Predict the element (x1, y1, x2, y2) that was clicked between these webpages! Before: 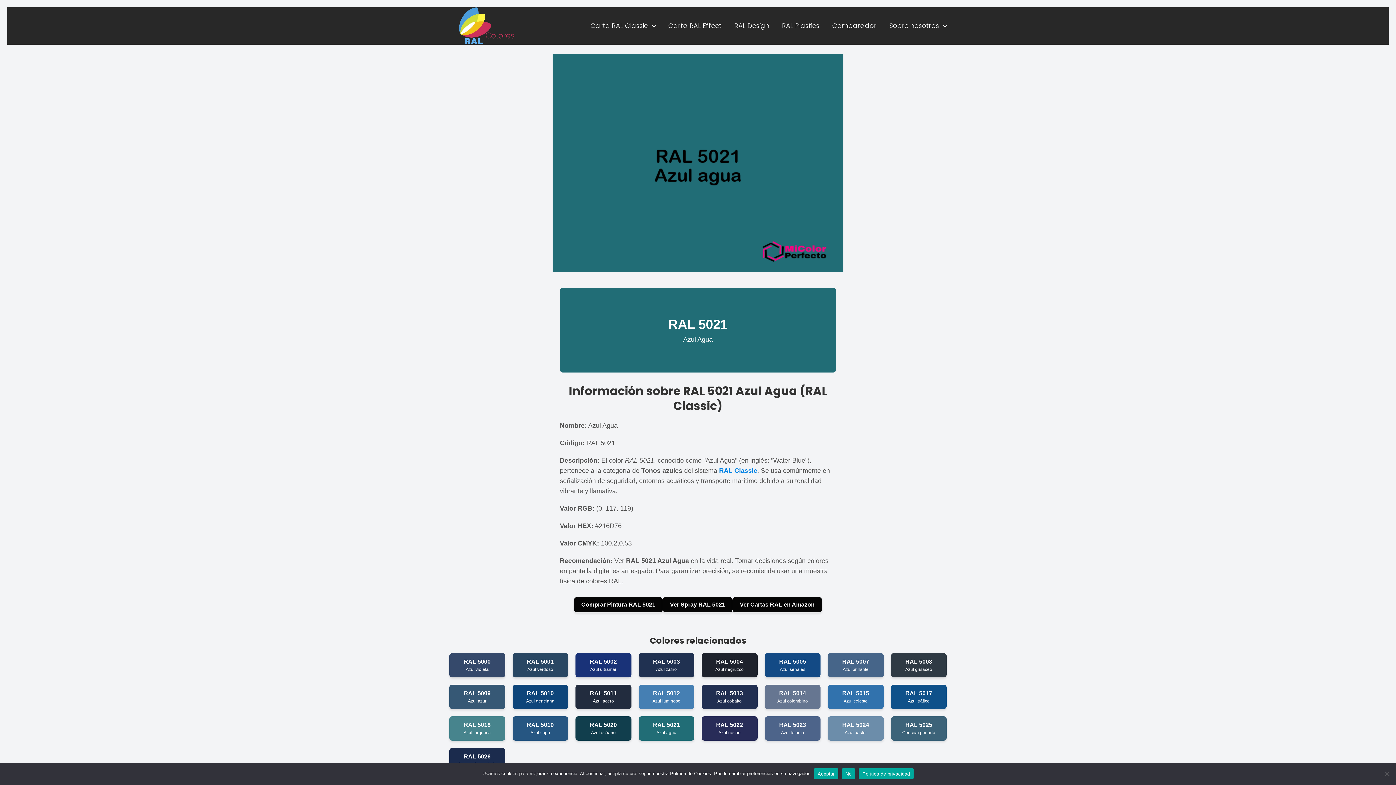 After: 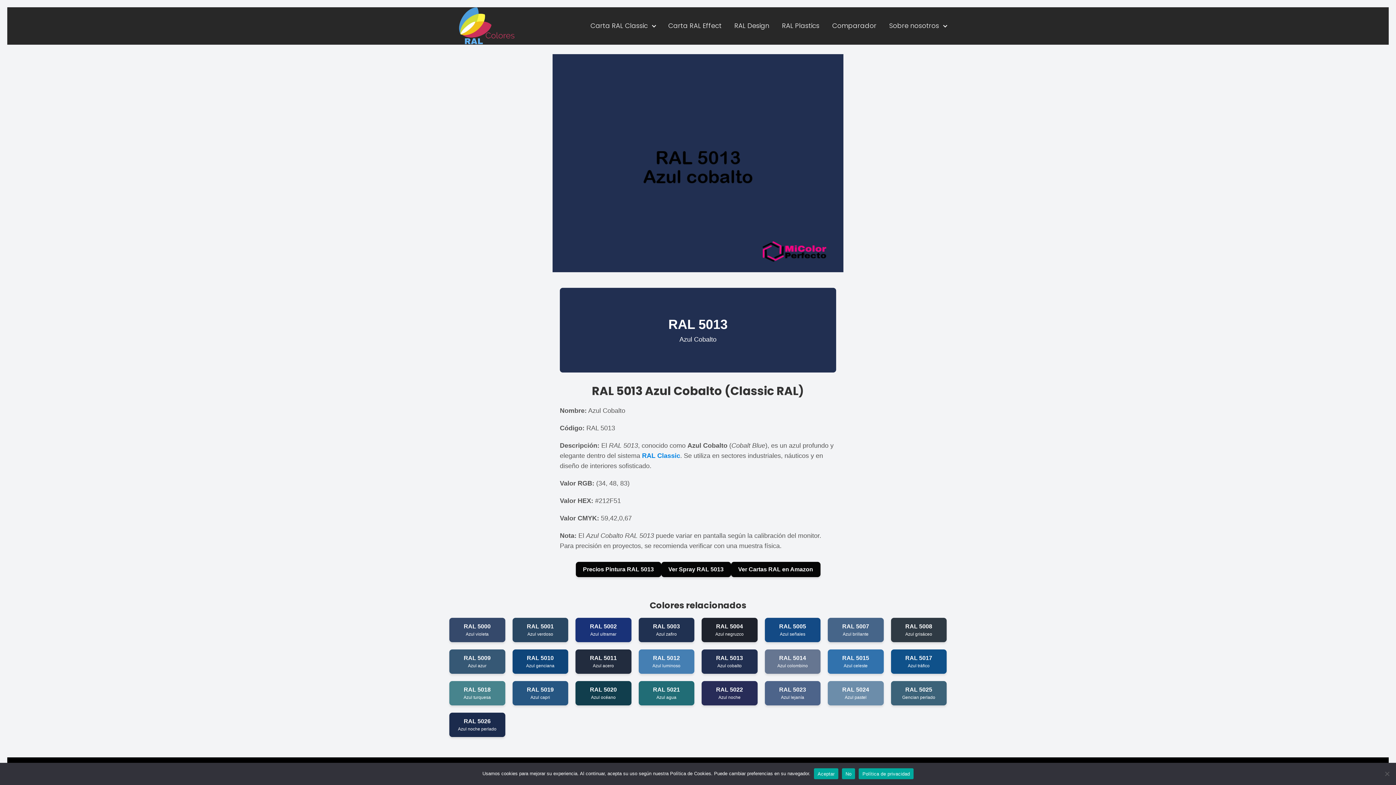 Action: label: RAL 5013
Azul cobalto bbox: (707, 690, 752, 703)